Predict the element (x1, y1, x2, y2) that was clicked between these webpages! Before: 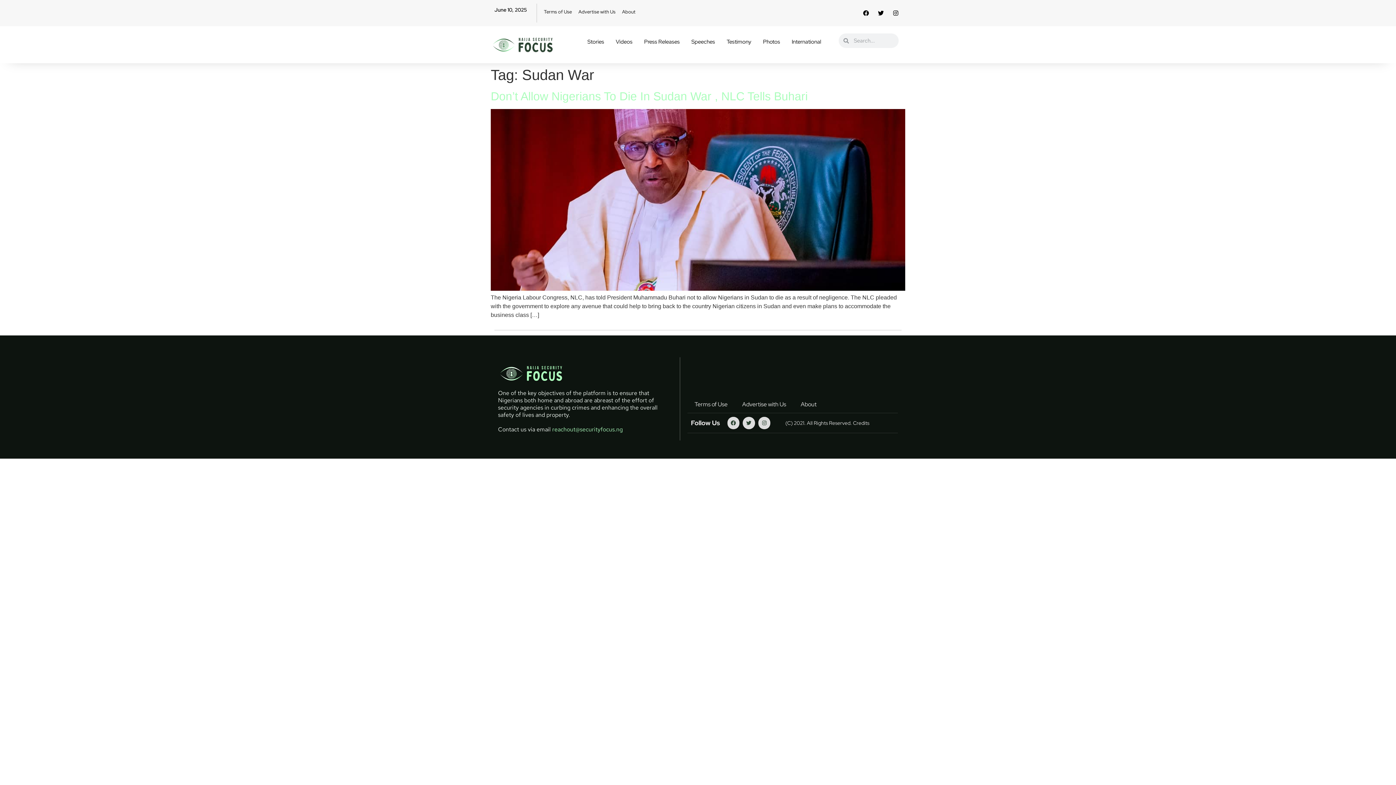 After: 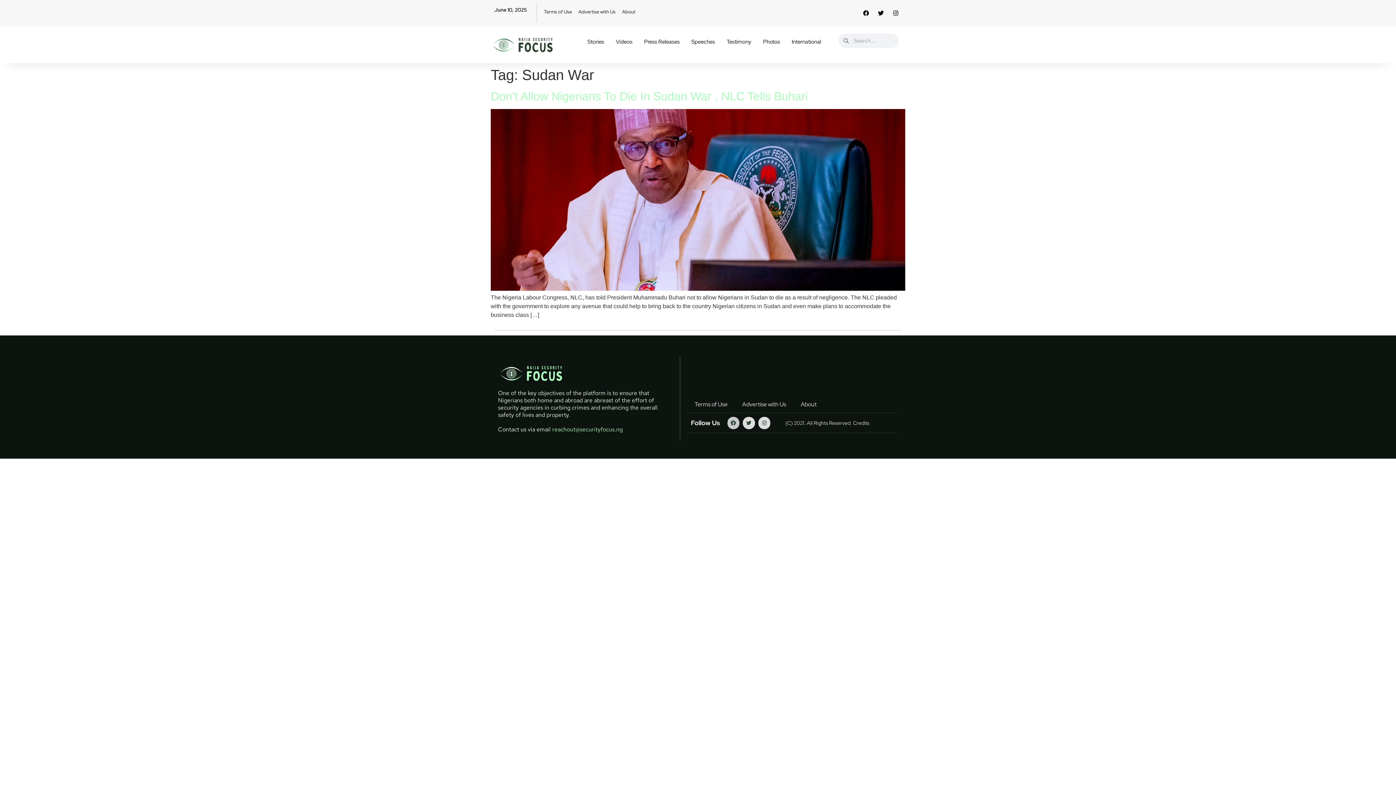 Action: bbox: (727, 417, 739, 429) label: Facebook